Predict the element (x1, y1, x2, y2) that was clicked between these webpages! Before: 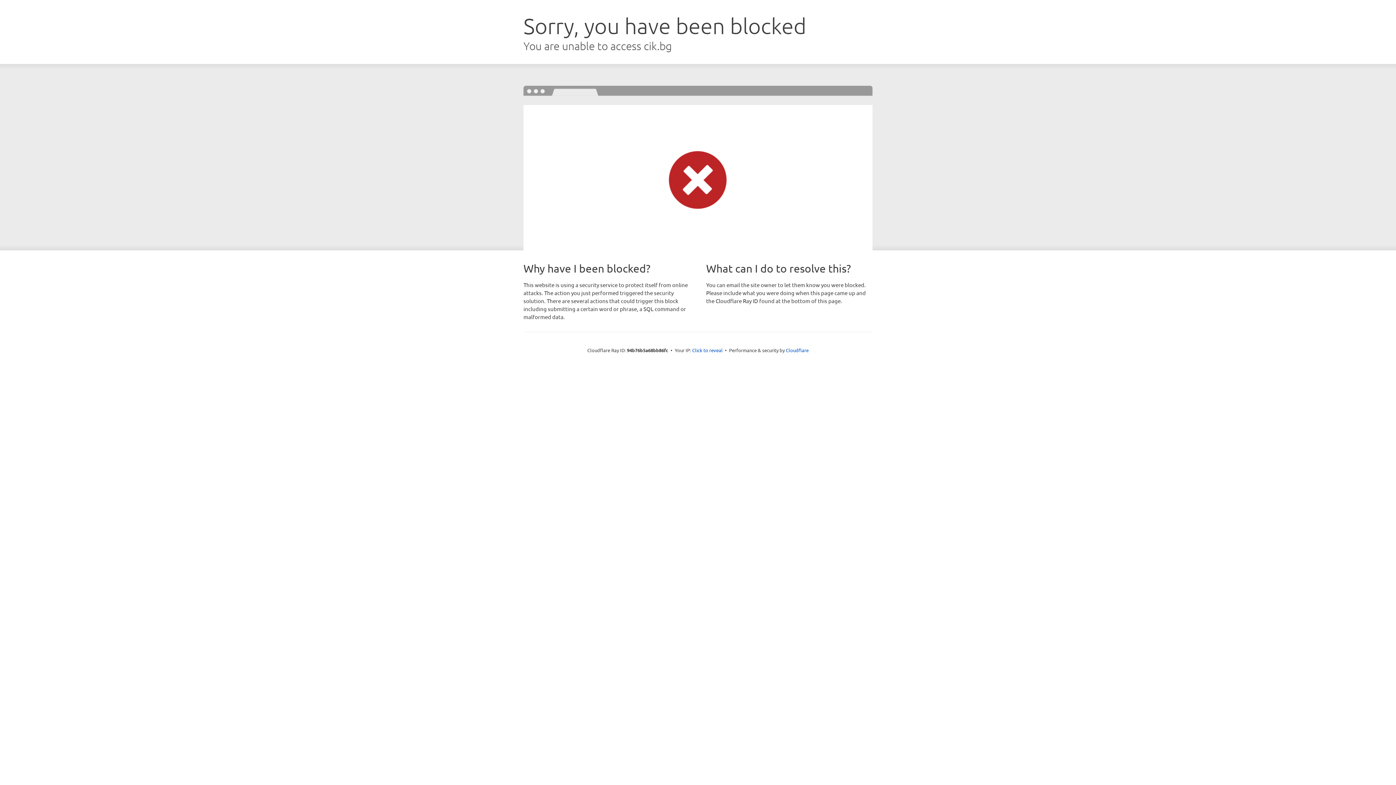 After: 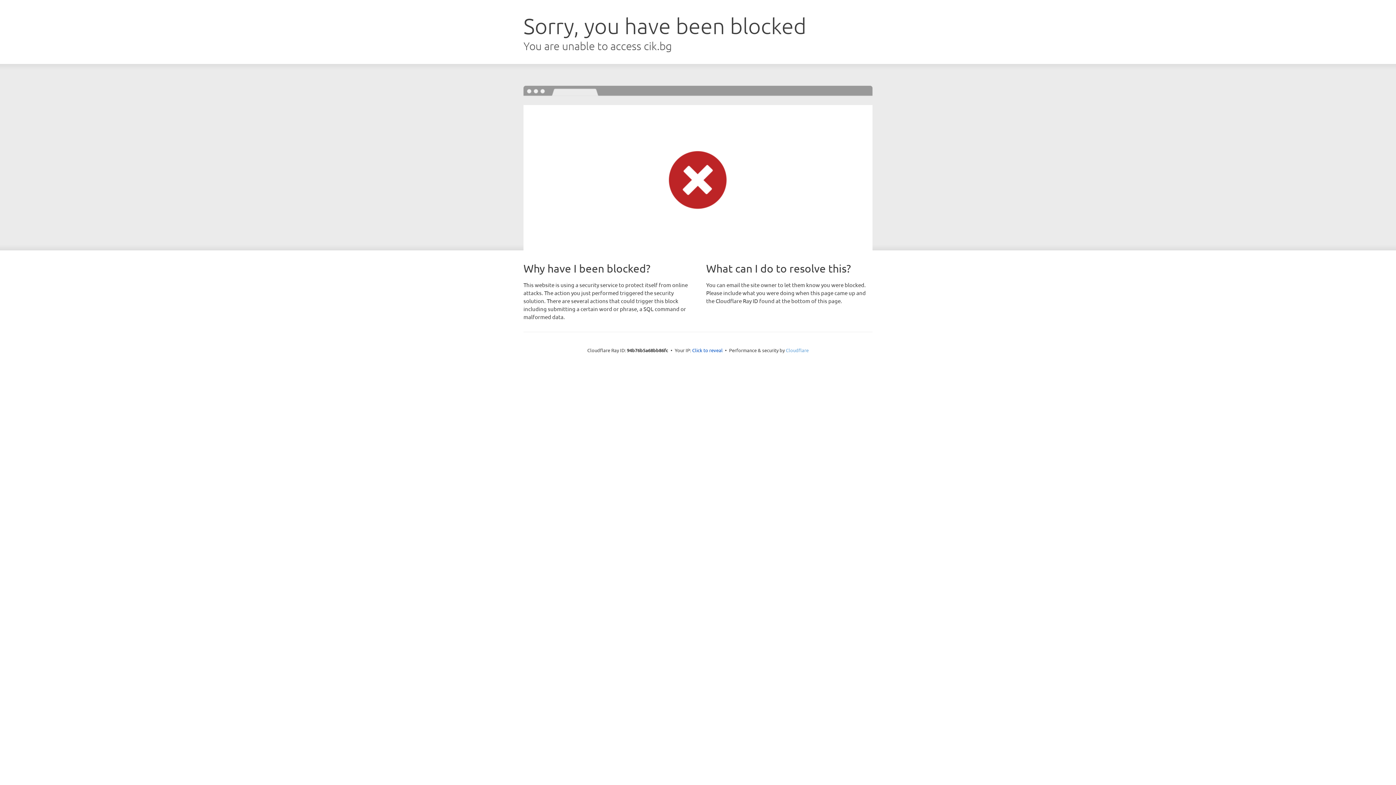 Action: label: Cloudflare bbox: (786, 347, 808, 353)